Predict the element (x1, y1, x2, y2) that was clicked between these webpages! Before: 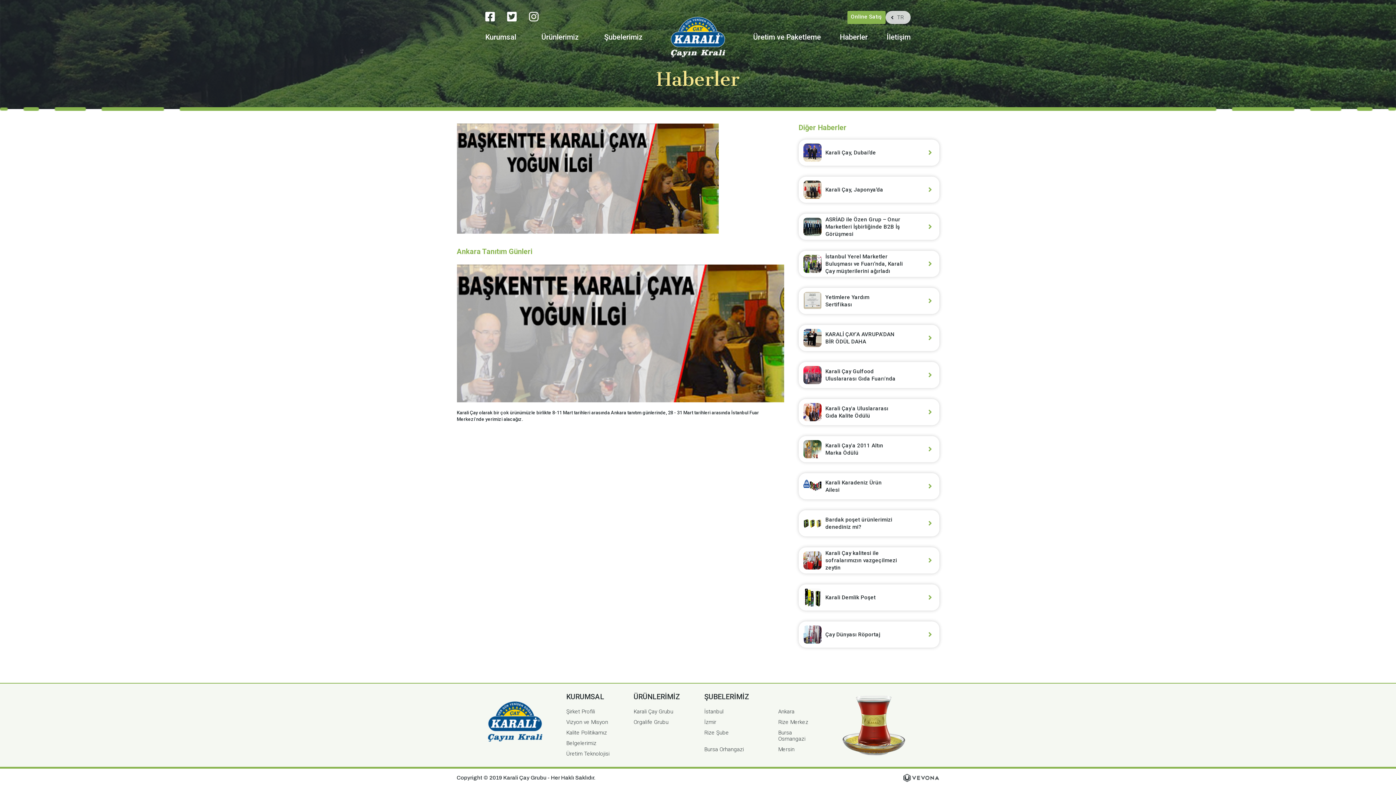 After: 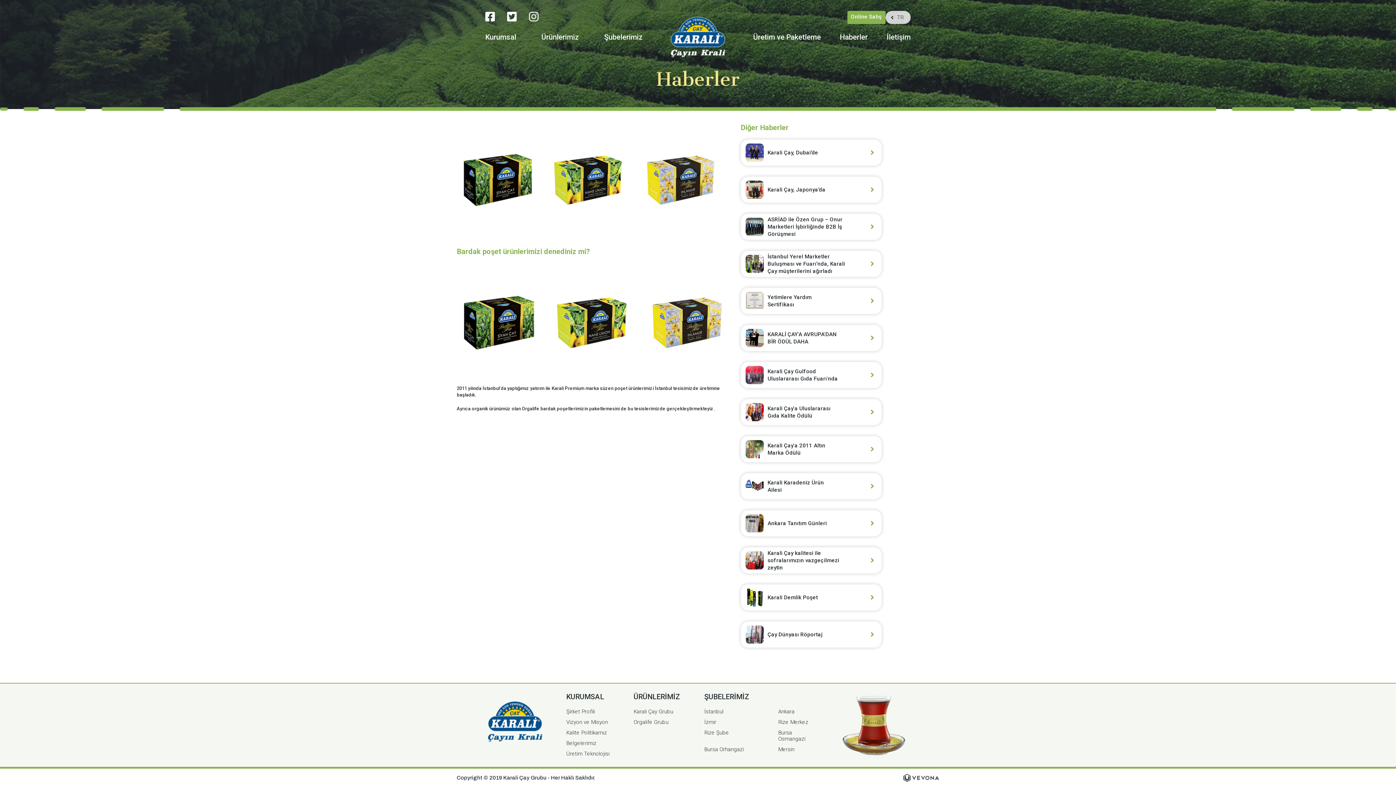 Action: bbox: (825, 516, 919, 530) label: Bardak poşet ürünlerimizi denediniz mi?